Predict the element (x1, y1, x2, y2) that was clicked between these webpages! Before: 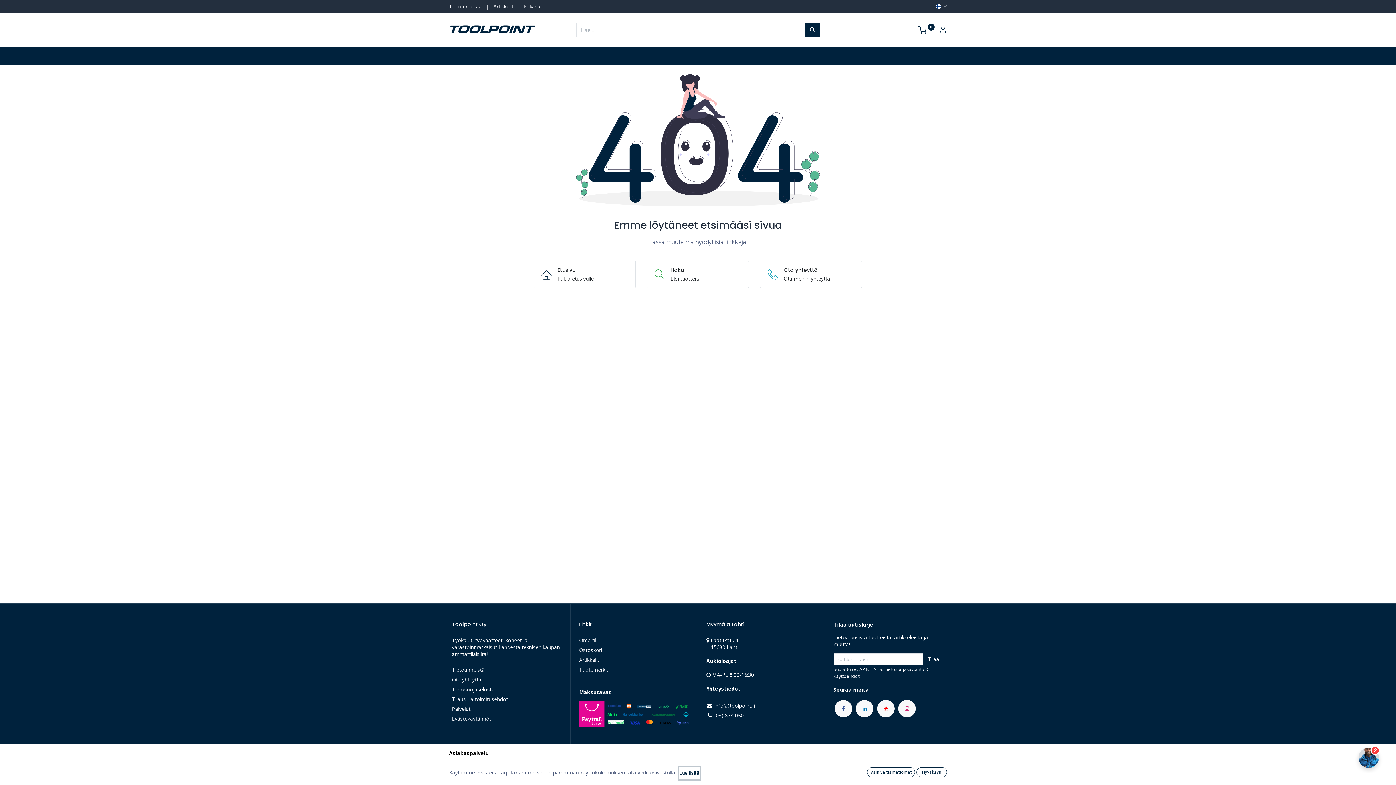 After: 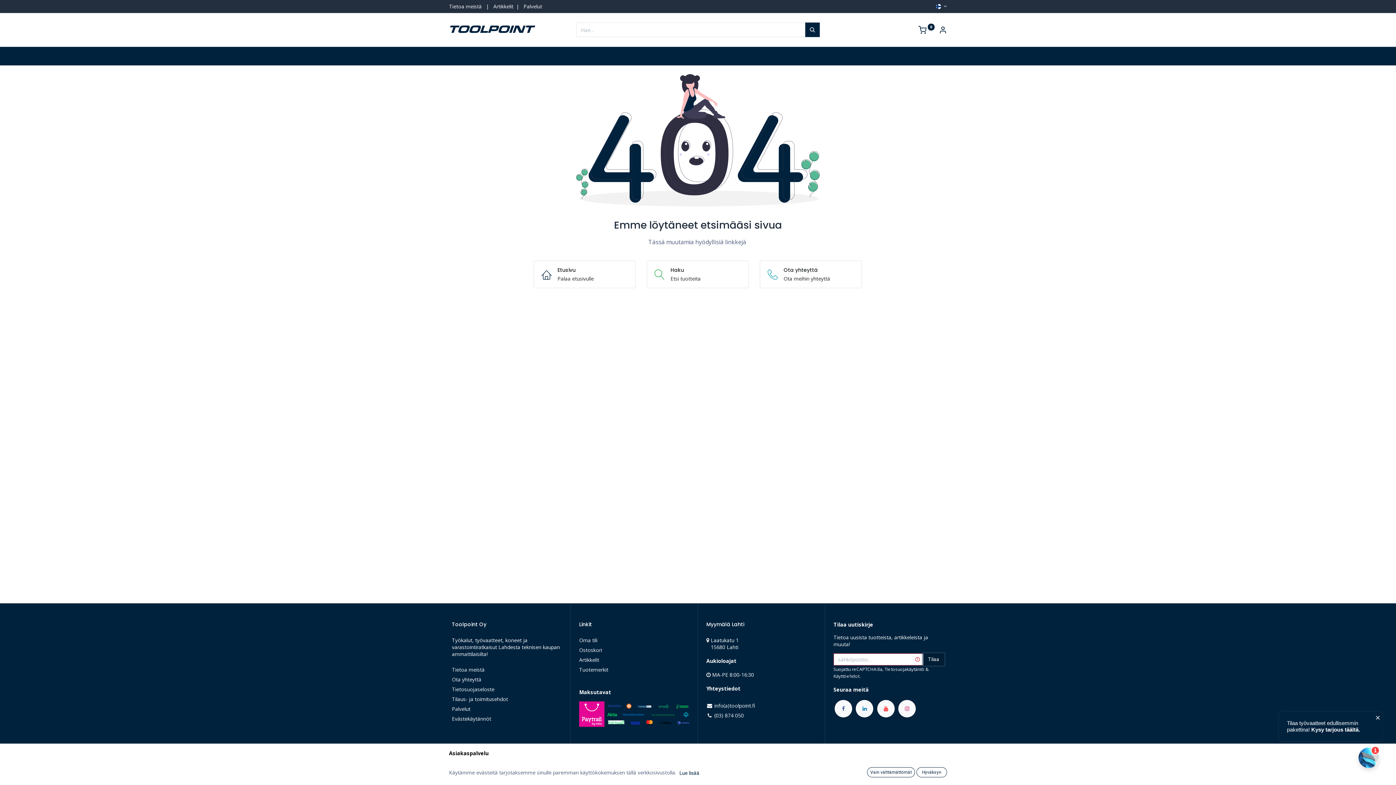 Action: bbox: (923, 653, 944, 665) label: Tilaa